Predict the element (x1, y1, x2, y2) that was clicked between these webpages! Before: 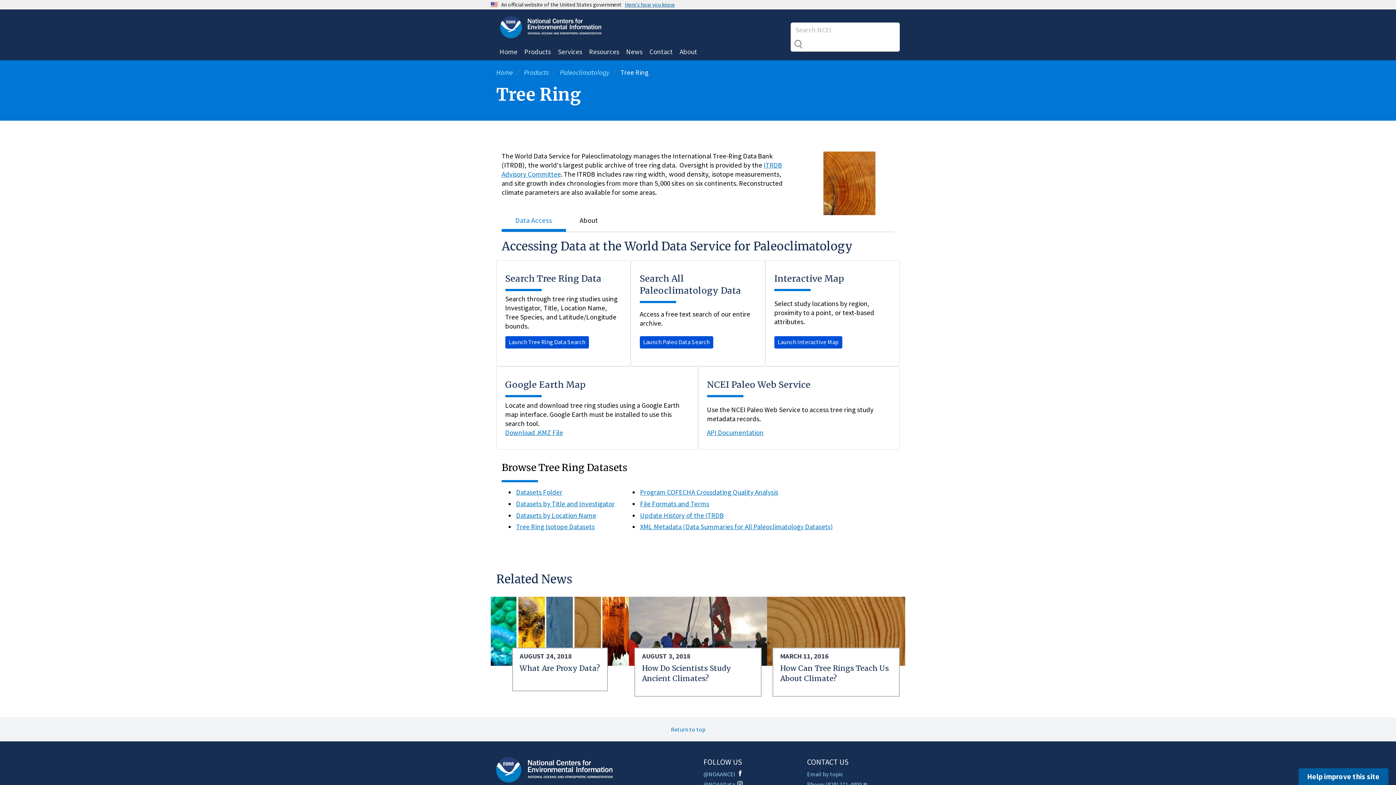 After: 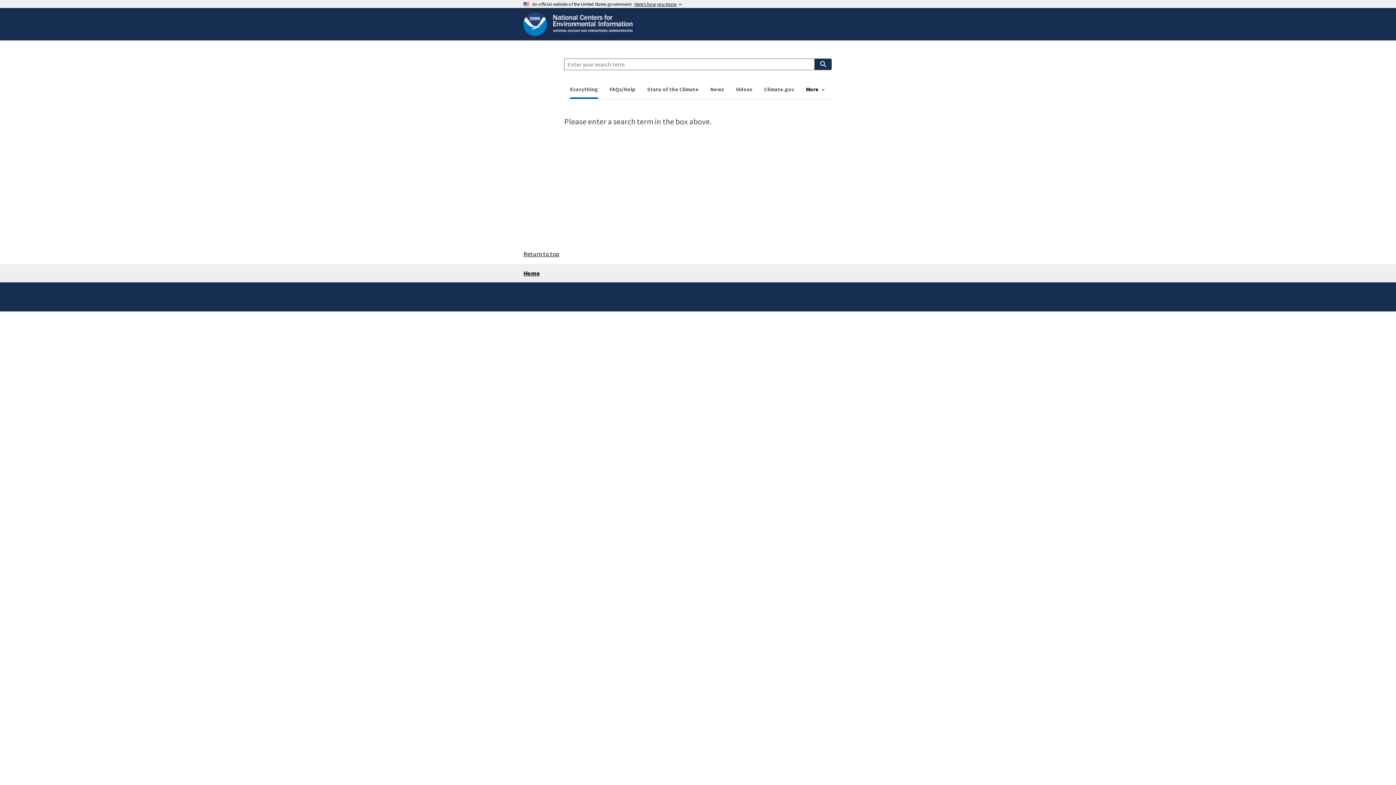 Action: bbox: (790, 37, 806, 51) label: Search